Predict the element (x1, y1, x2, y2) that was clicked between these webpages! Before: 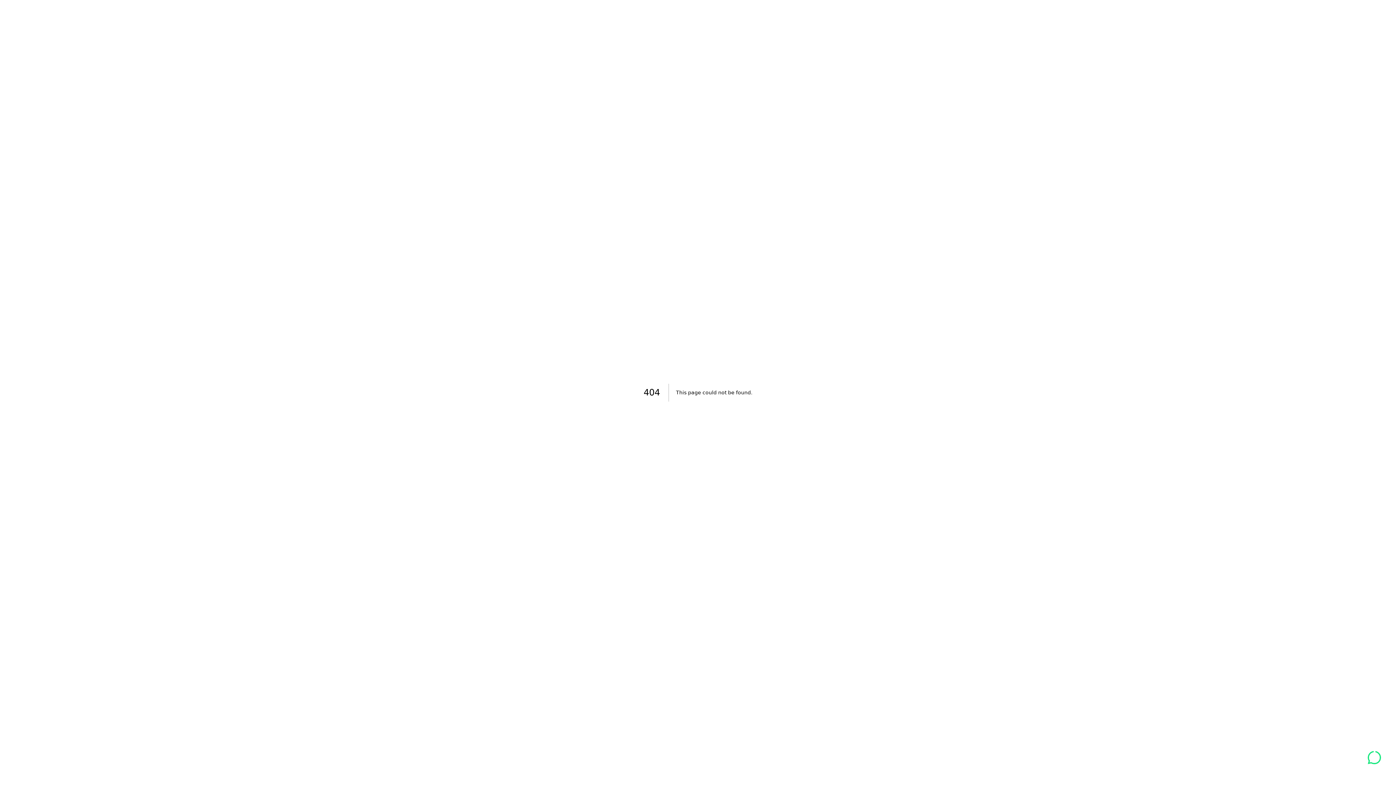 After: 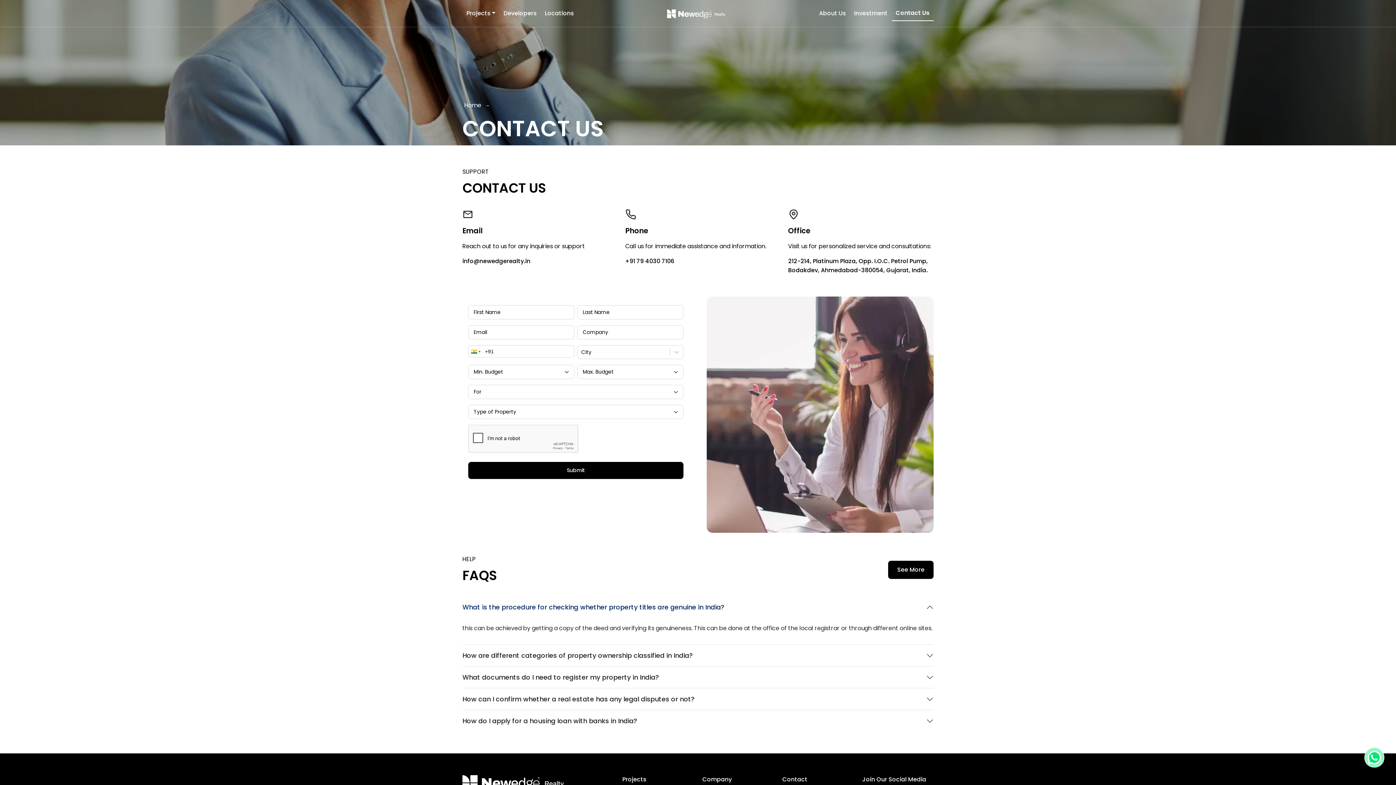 Action: bbox: (891, 5, 933, 20) label: Contact Us